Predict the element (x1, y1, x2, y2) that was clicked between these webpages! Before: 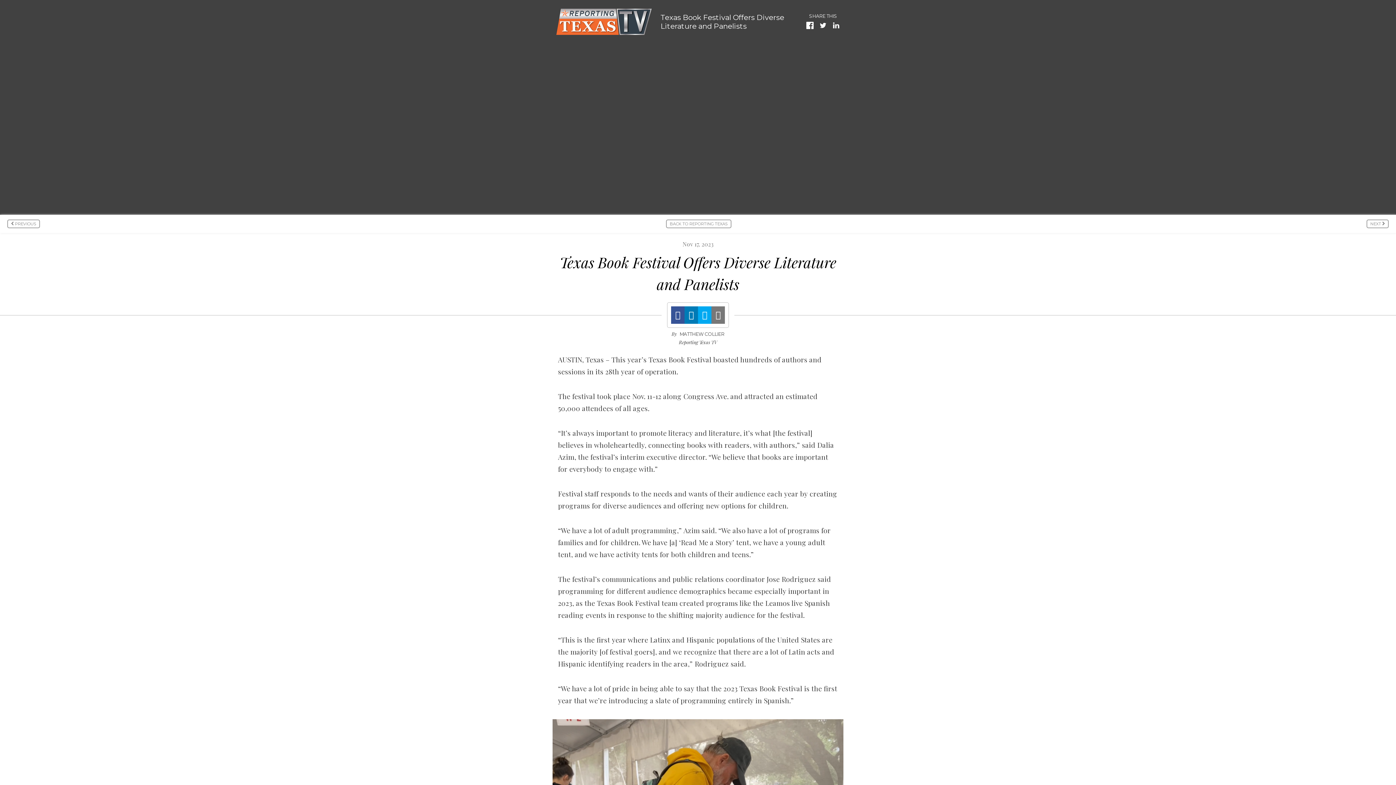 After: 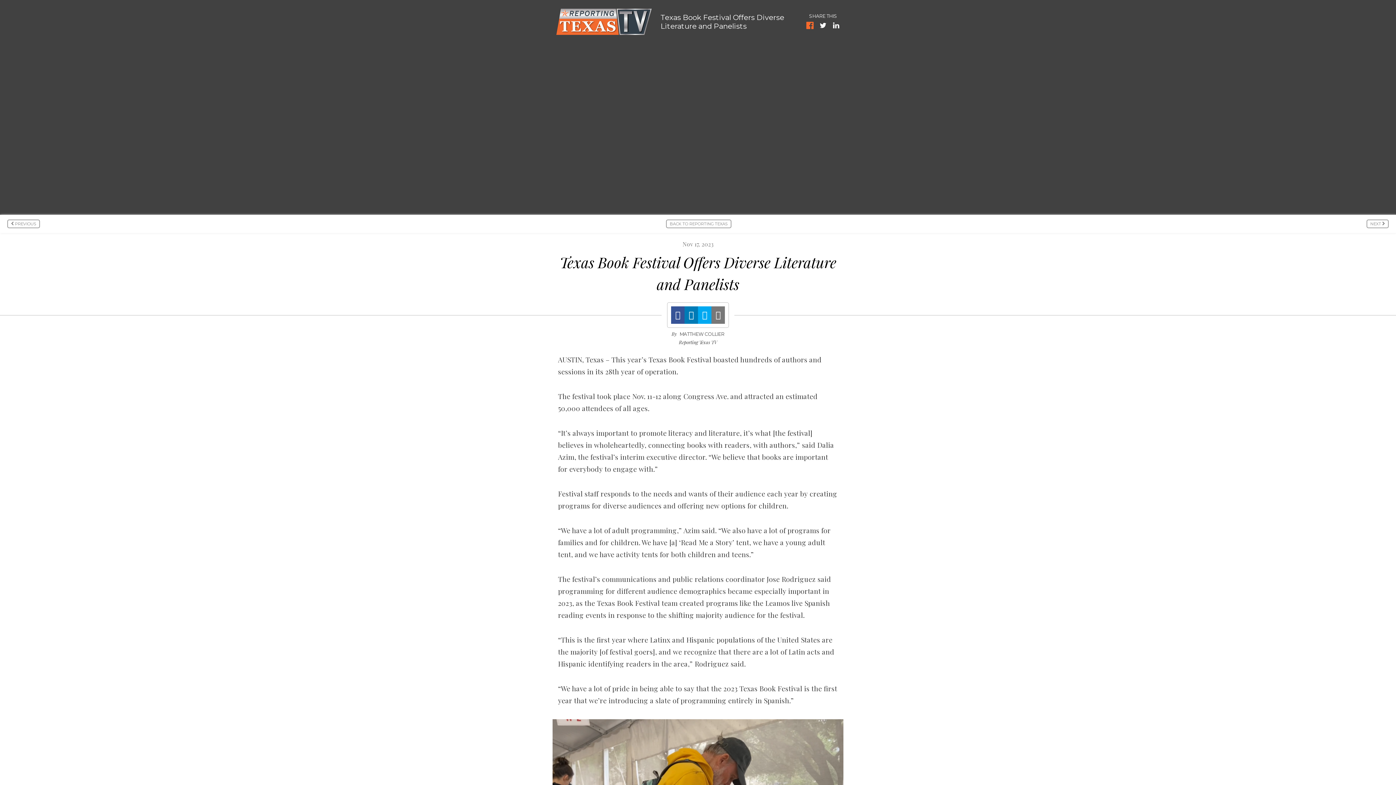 Action: bbox: (806, 21, 813, 28)